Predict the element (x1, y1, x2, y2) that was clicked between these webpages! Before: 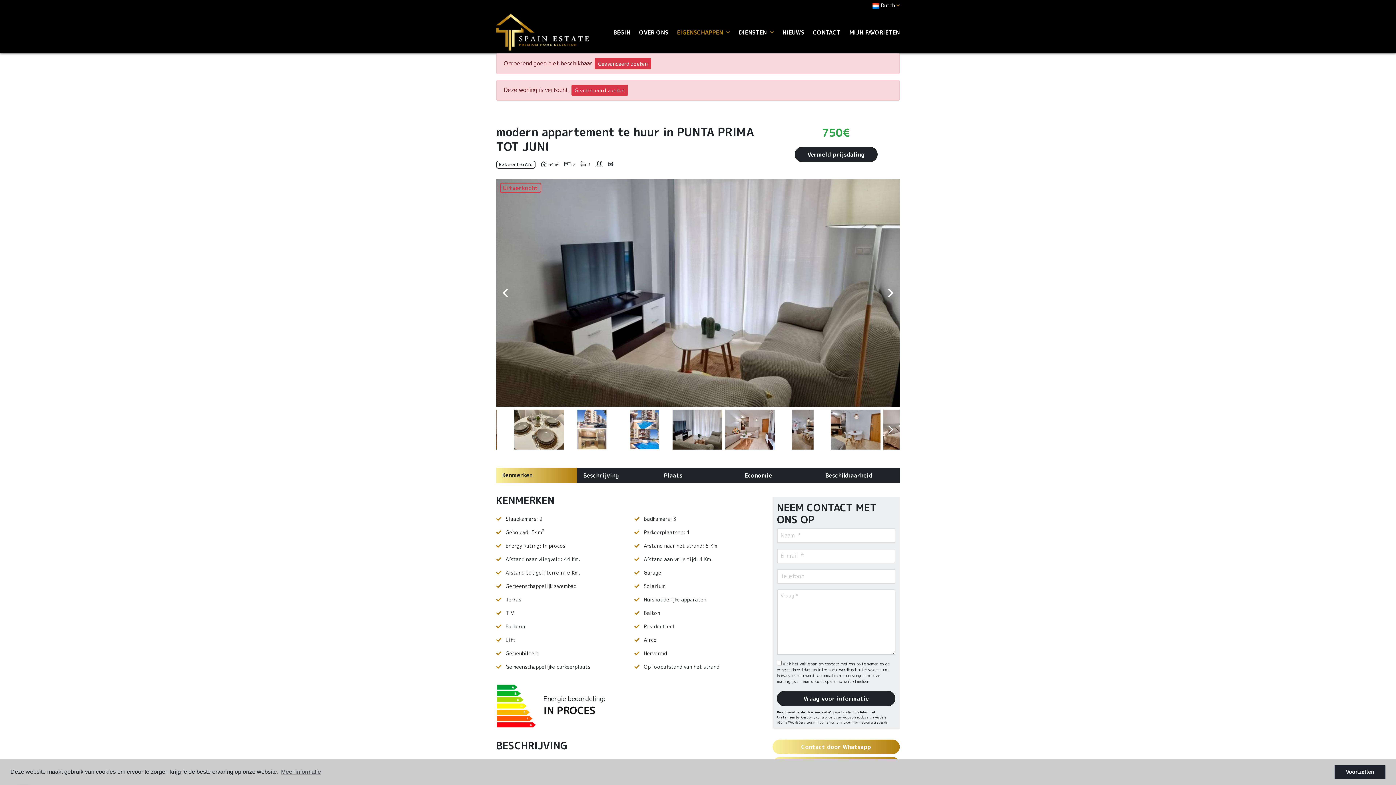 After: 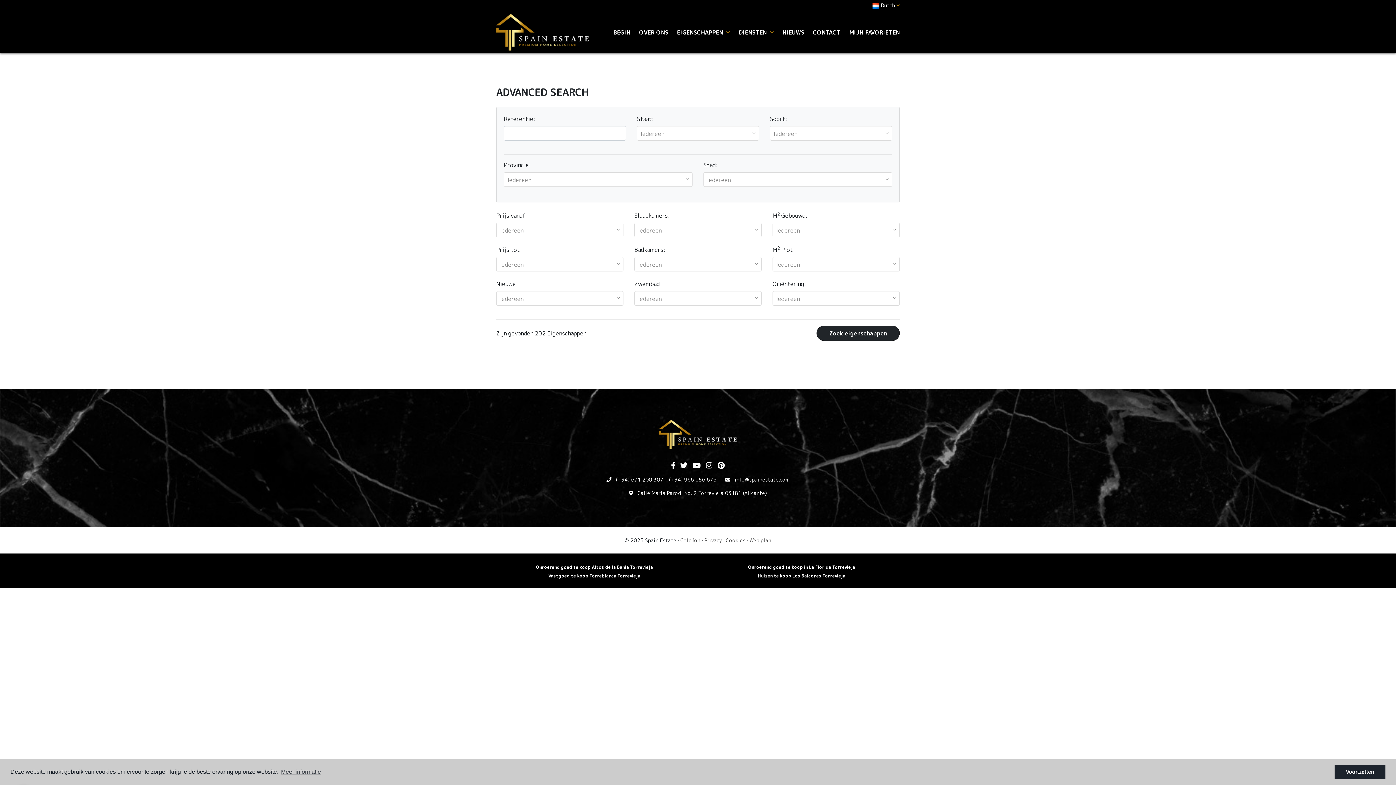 Action: label: Geavanceerd zoeken bbox: (571, 84, 628, 96)